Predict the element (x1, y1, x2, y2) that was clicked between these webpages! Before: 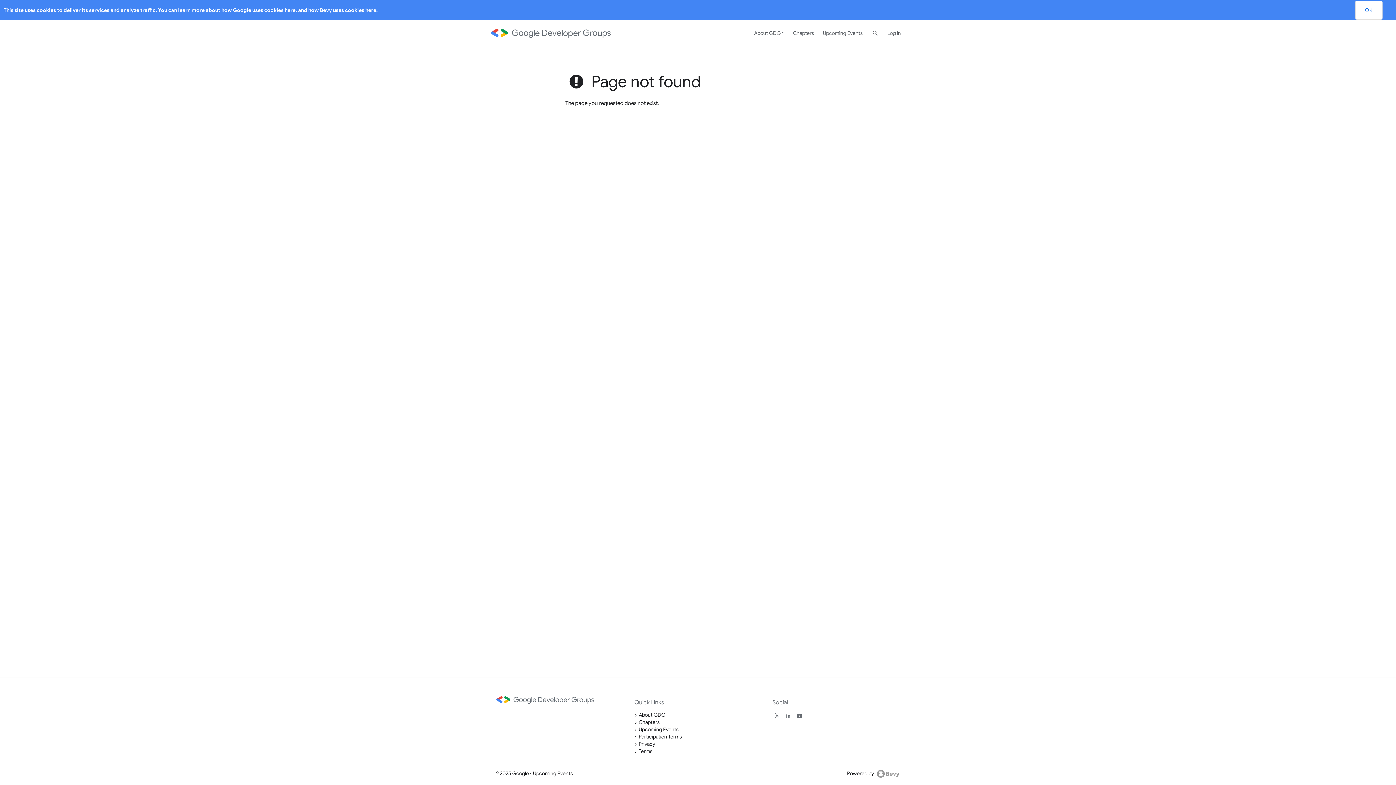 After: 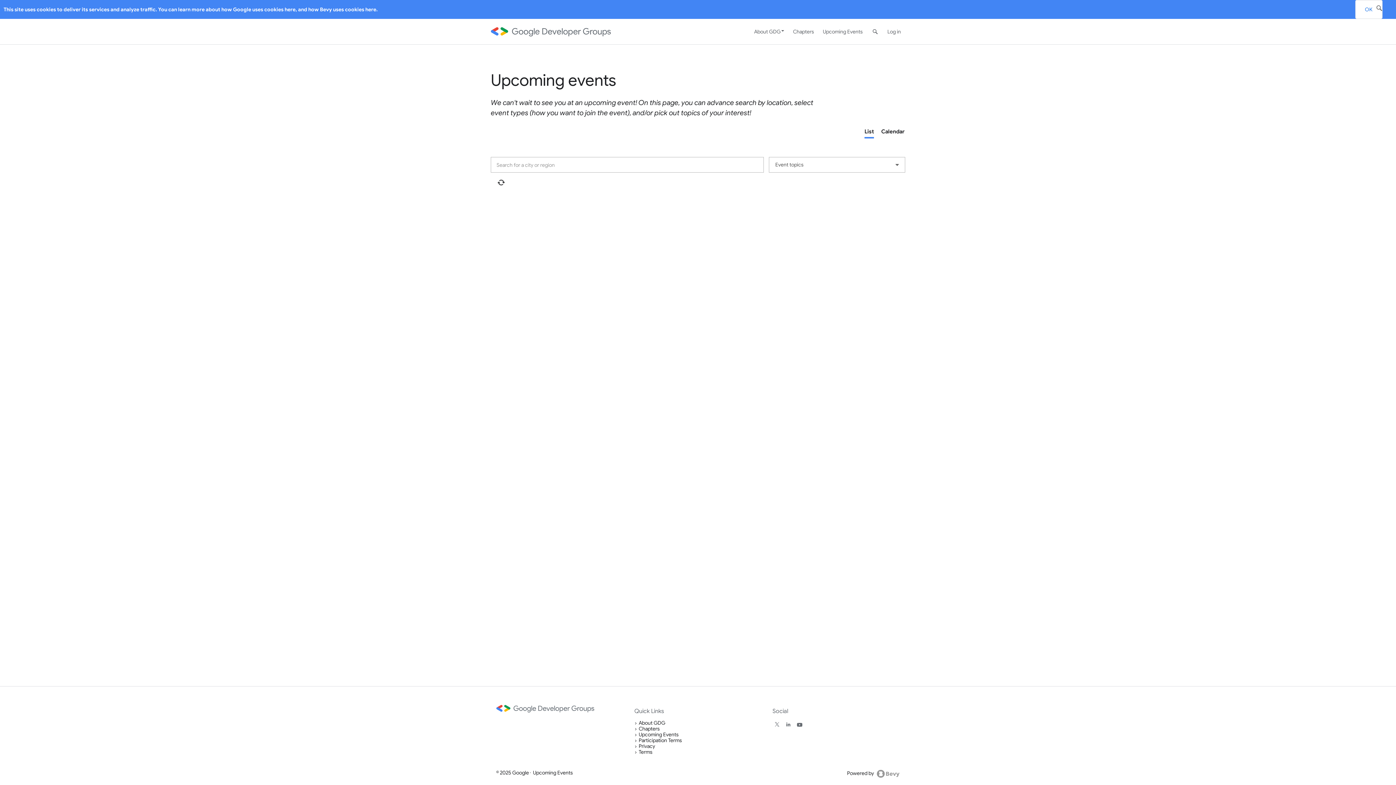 Action: label: Upcoming Events bbox: (638, 726, 678, 732)